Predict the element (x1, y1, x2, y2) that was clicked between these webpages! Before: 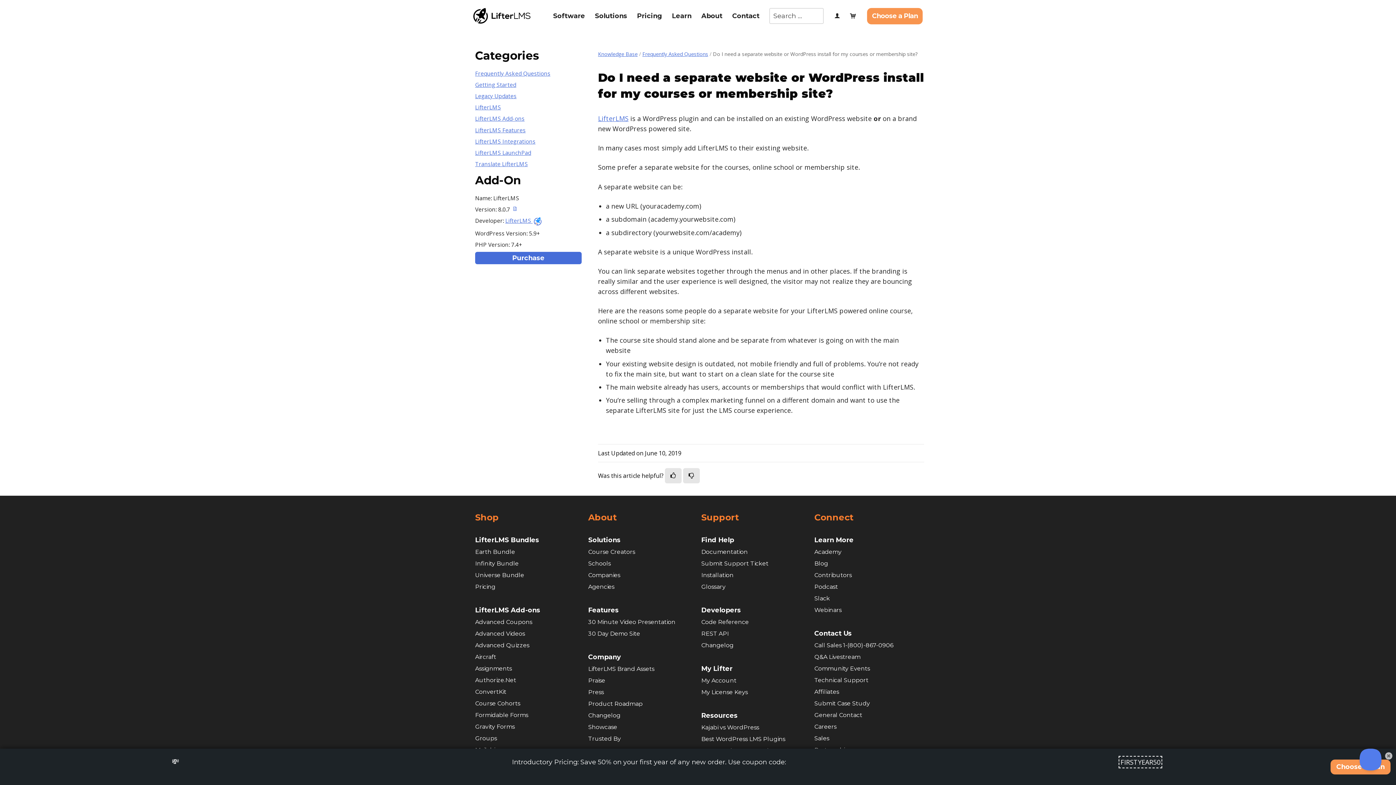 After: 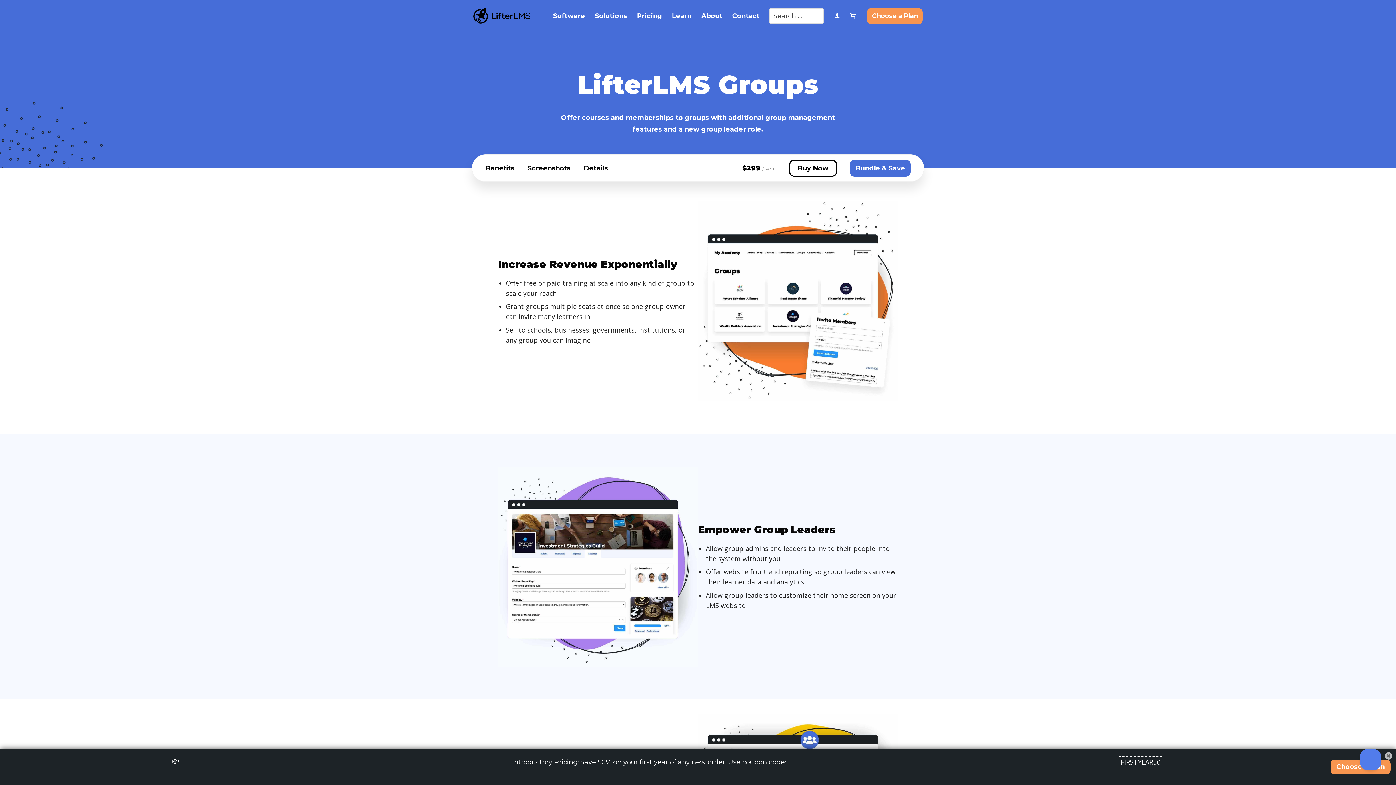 Action: label: Groups bbox: (475, 733, 574, 744)